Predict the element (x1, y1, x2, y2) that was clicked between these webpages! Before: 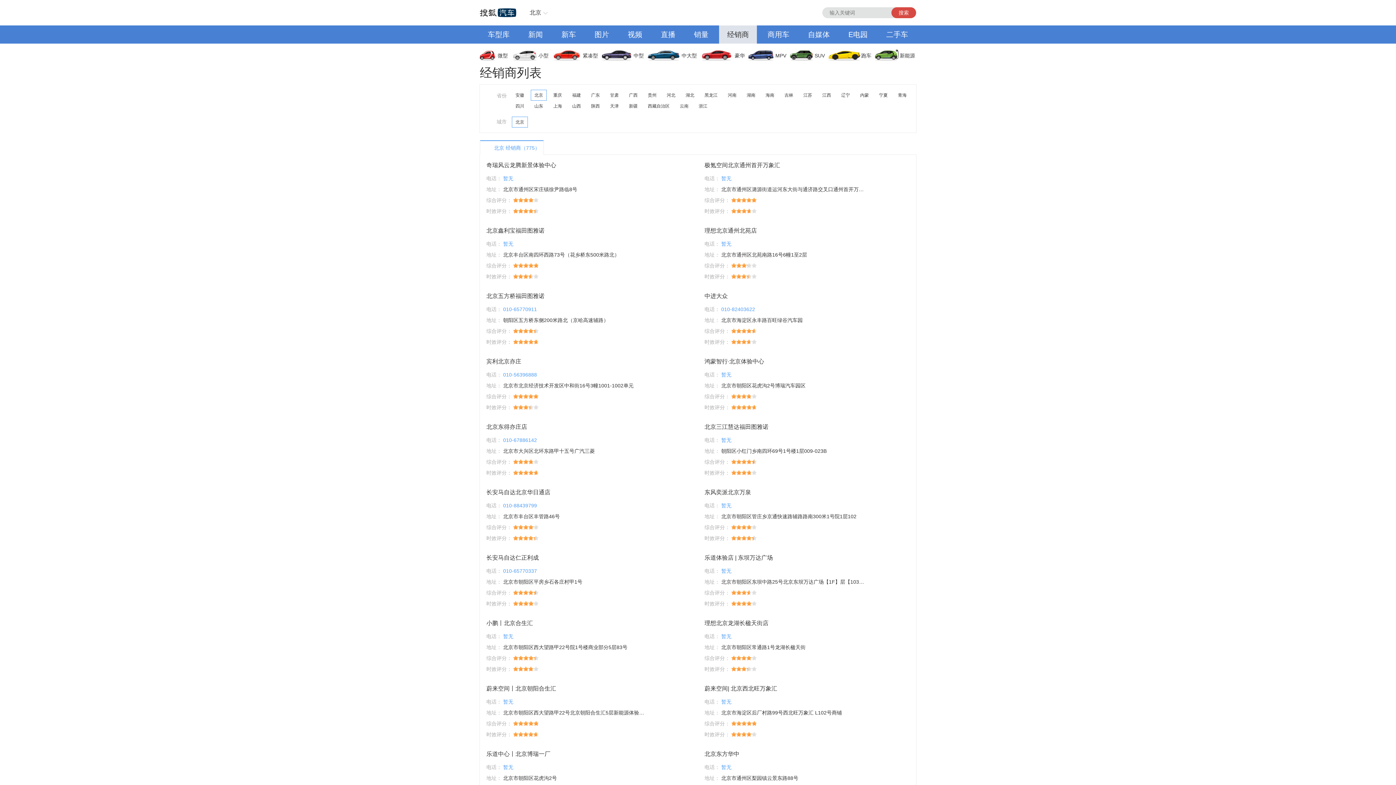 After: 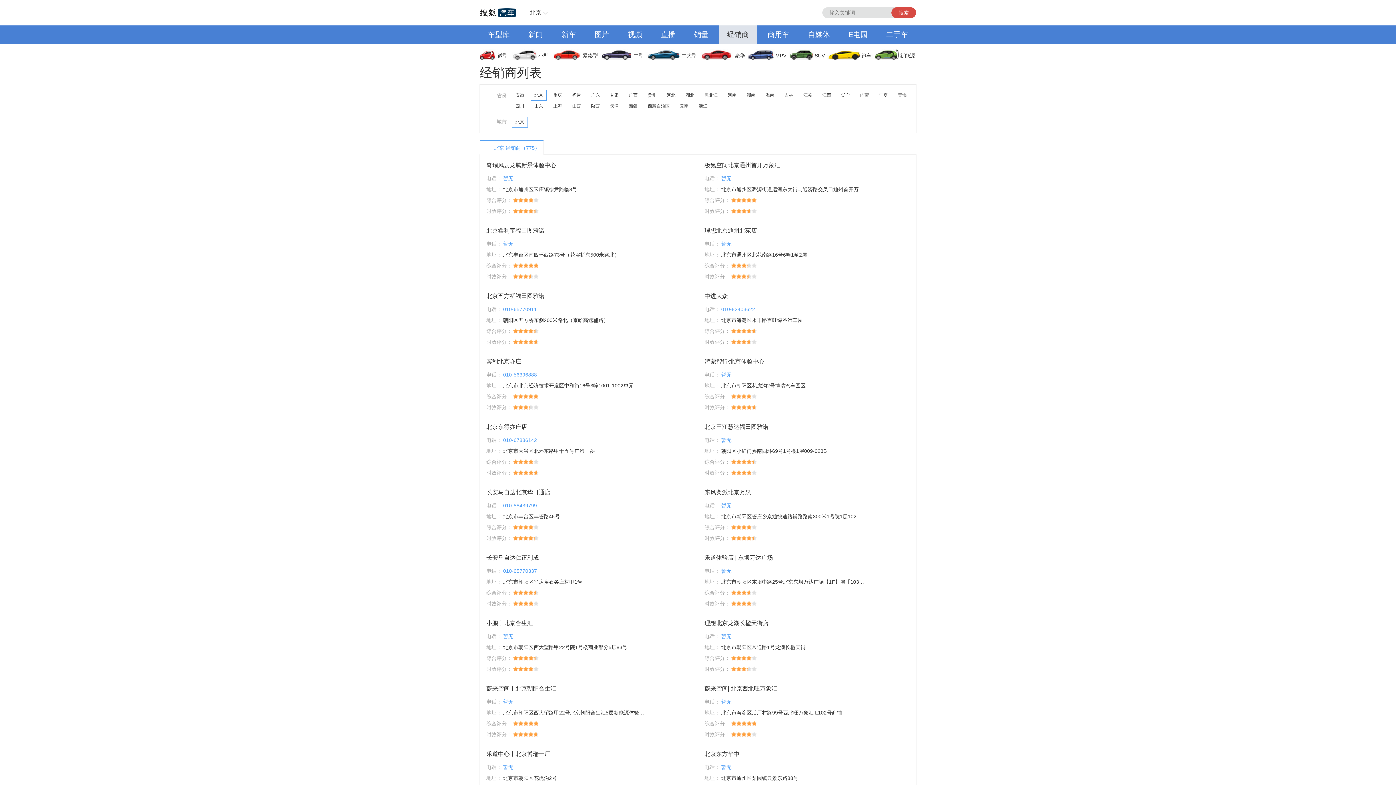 Action: bbox: (686, 25, 716, 43) label: 销量